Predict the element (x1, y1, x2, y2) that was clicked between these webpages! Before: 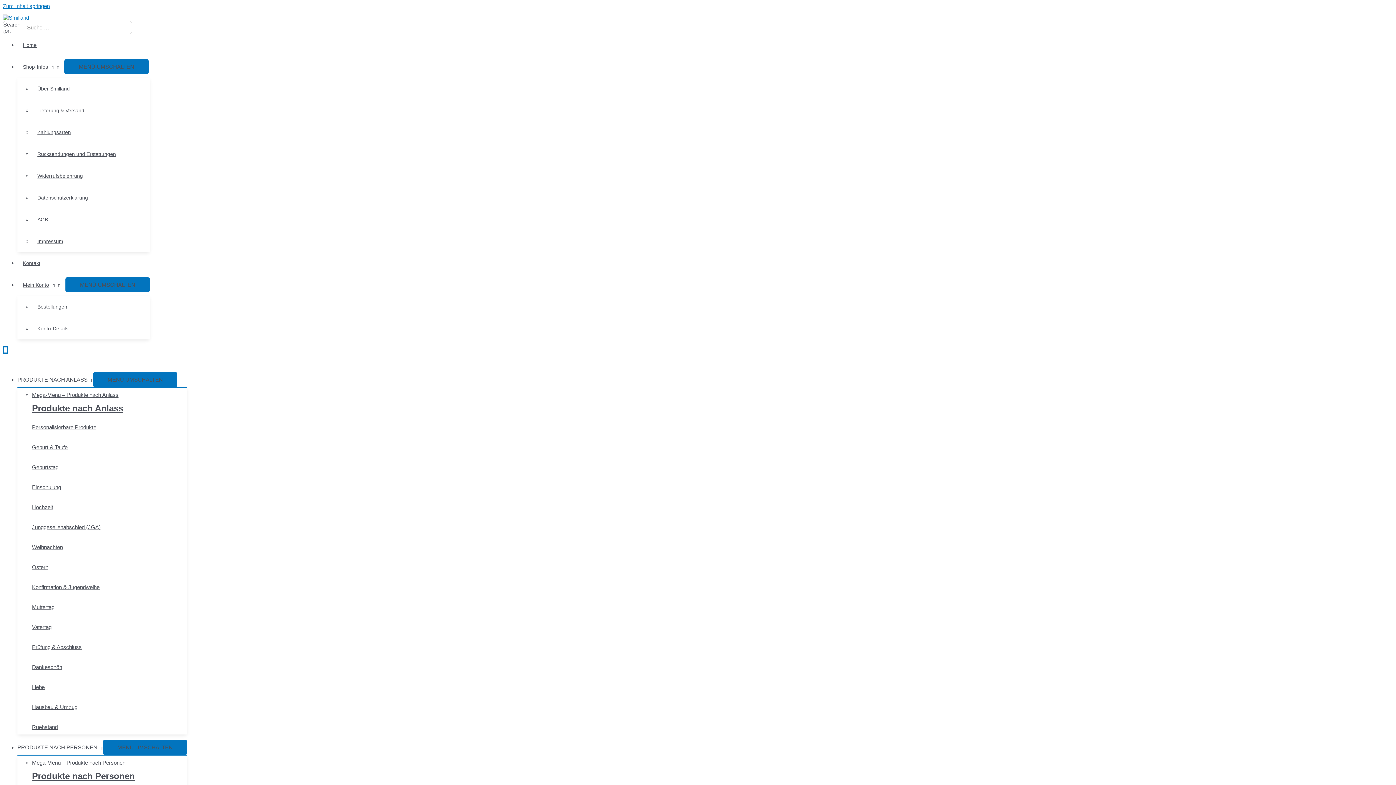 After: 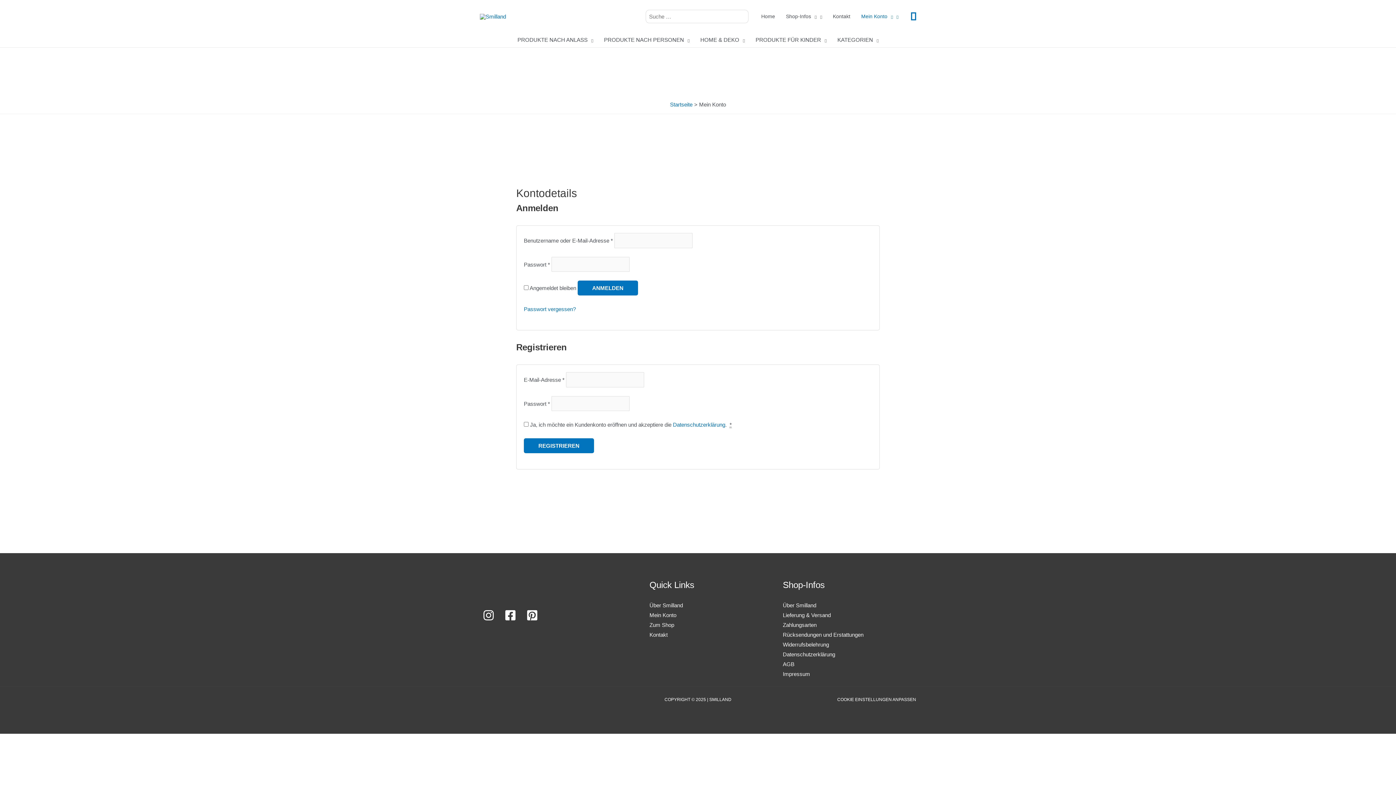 Action: bbox: (32, 325, 73, 331) label: Konto-Details